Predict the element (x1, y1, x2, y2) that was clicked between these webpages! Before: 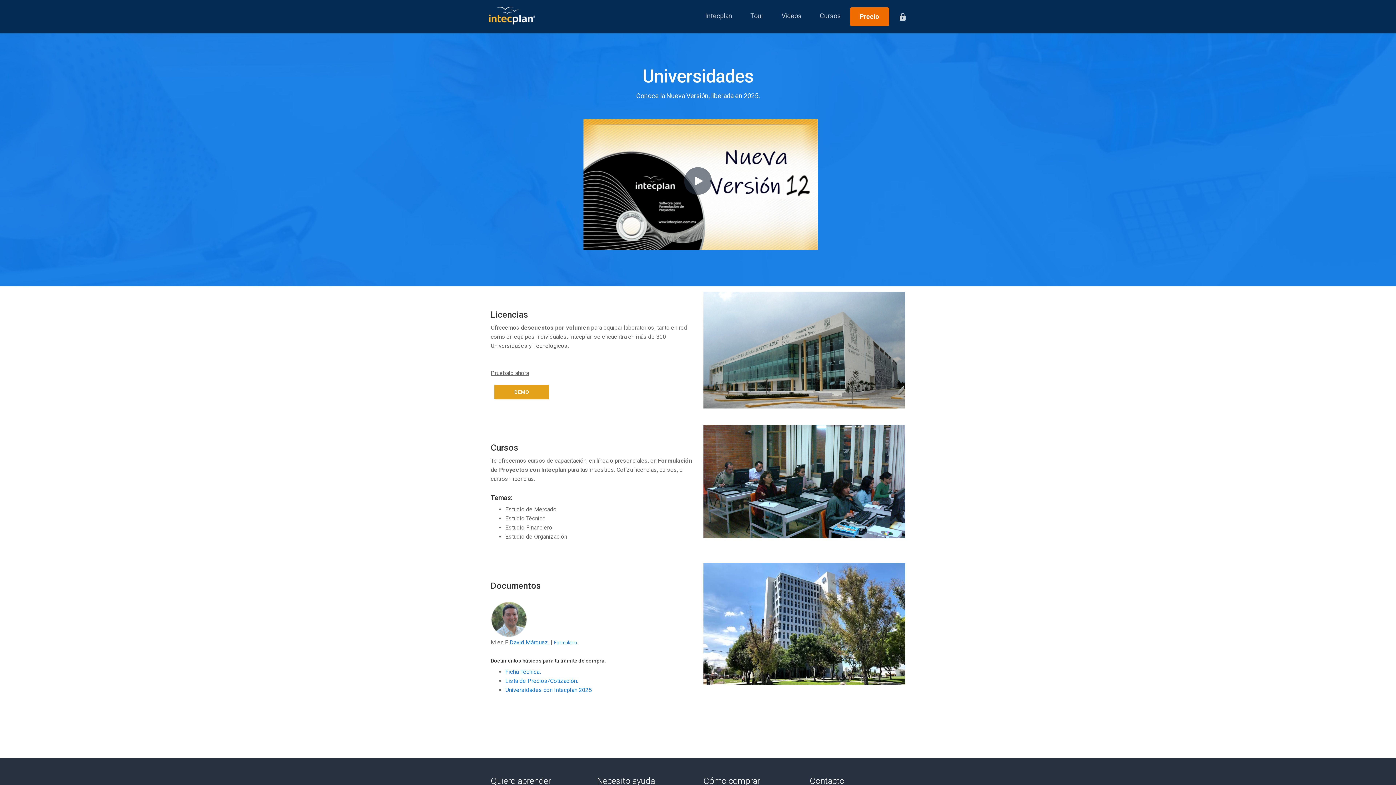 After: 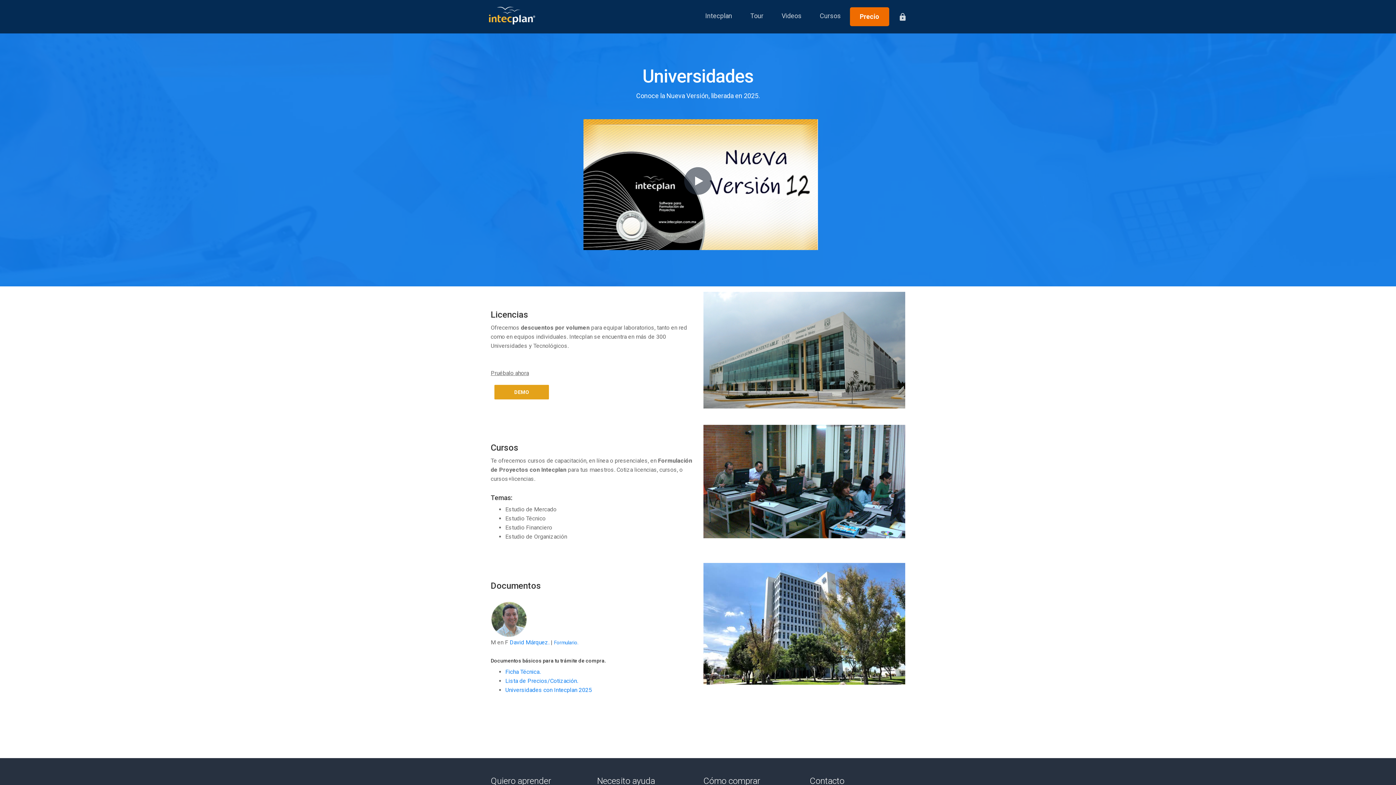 Action: label: Ficha Técnica. bbox: (505, 668, 540, 675)